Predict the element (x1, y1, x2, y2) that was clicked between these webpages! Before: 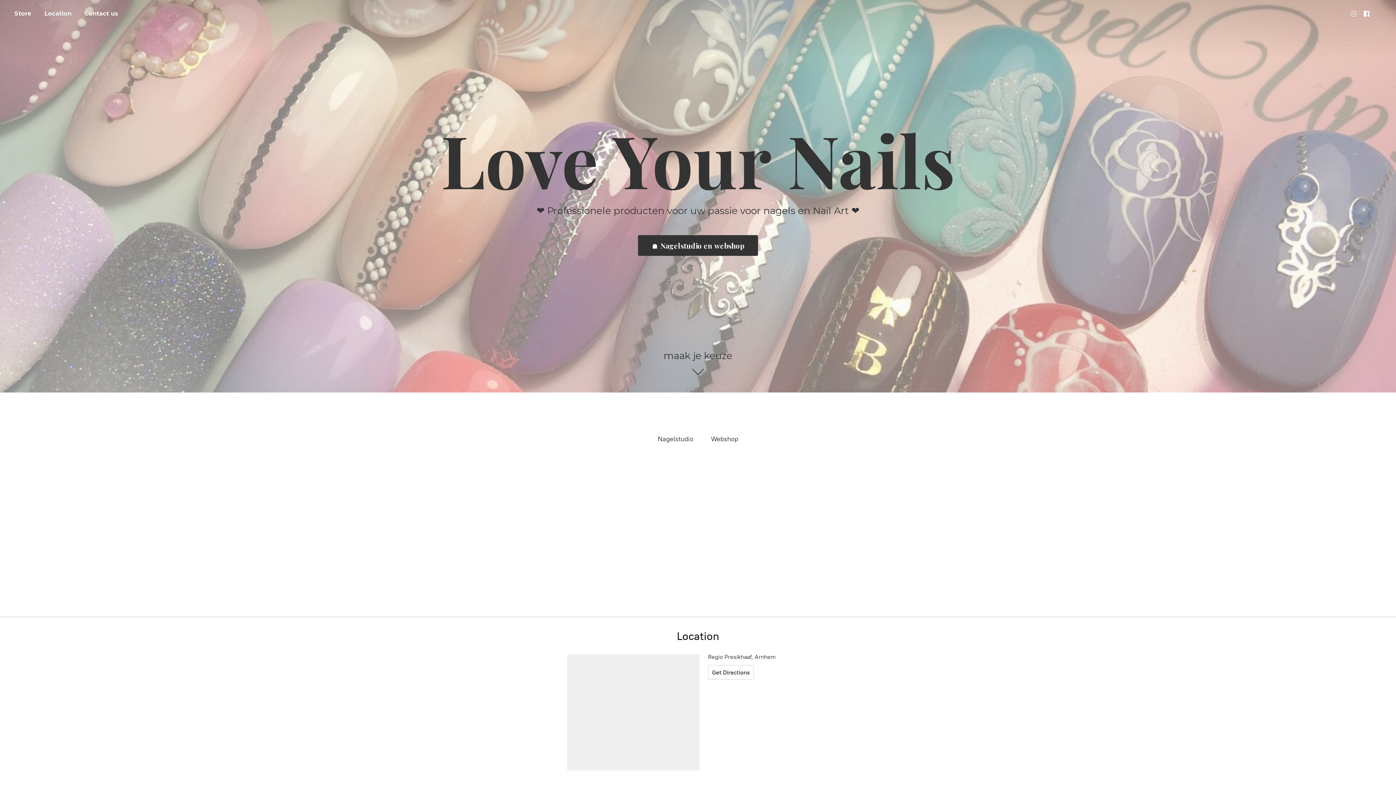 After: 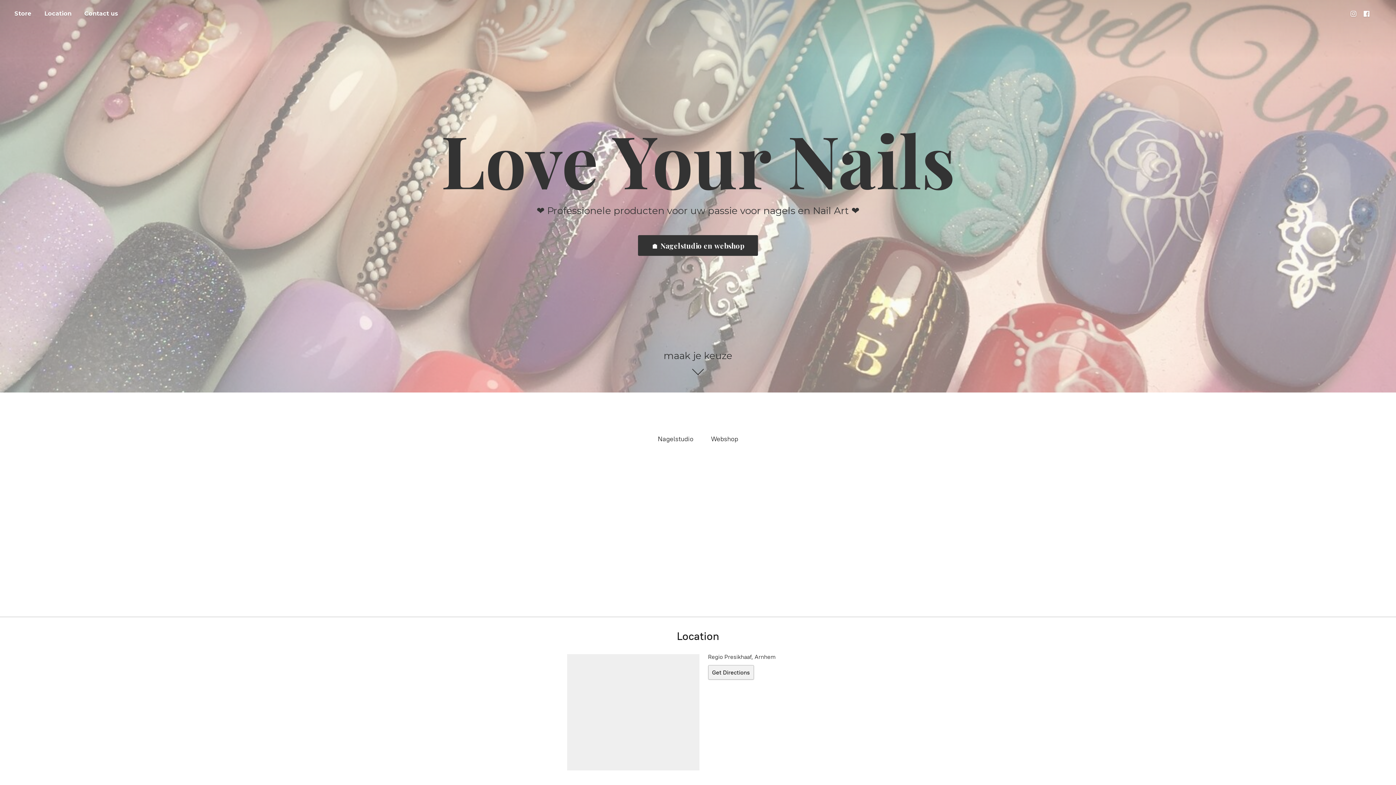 Action: bbox: (708, 665, 754, 680) label: Get Directions